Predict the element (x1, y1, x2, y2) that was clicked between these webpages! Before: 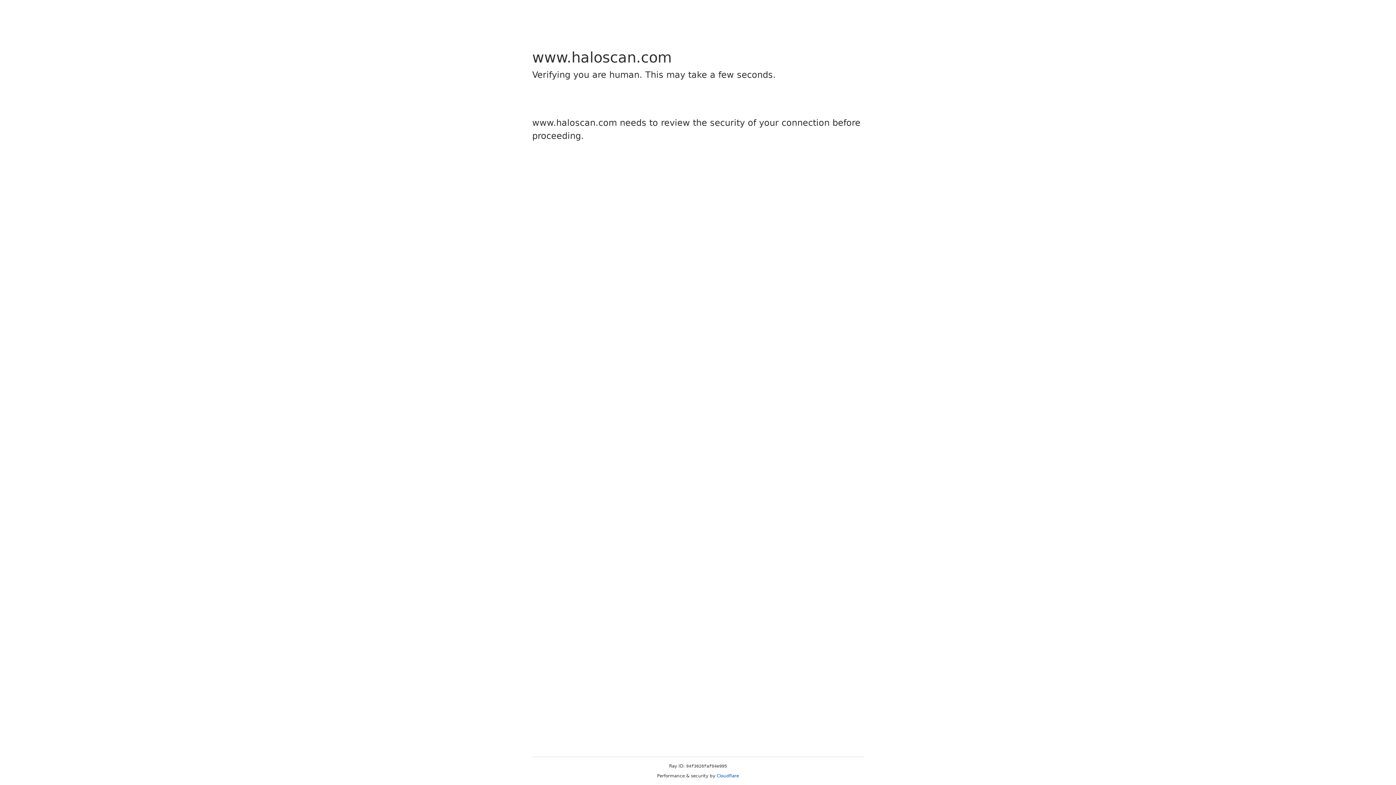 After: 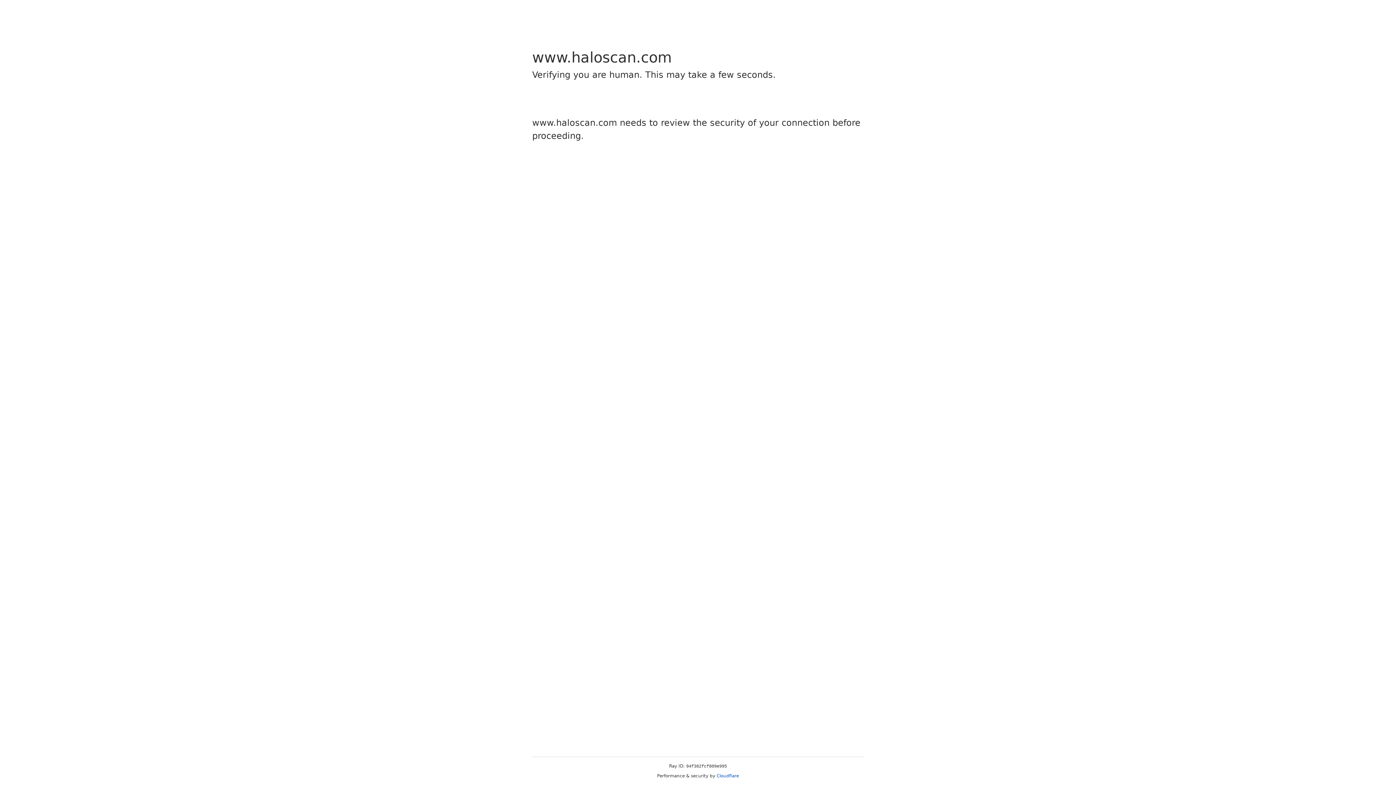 Action: bbox: (716, 773, 739, 778) label: Cloudflare